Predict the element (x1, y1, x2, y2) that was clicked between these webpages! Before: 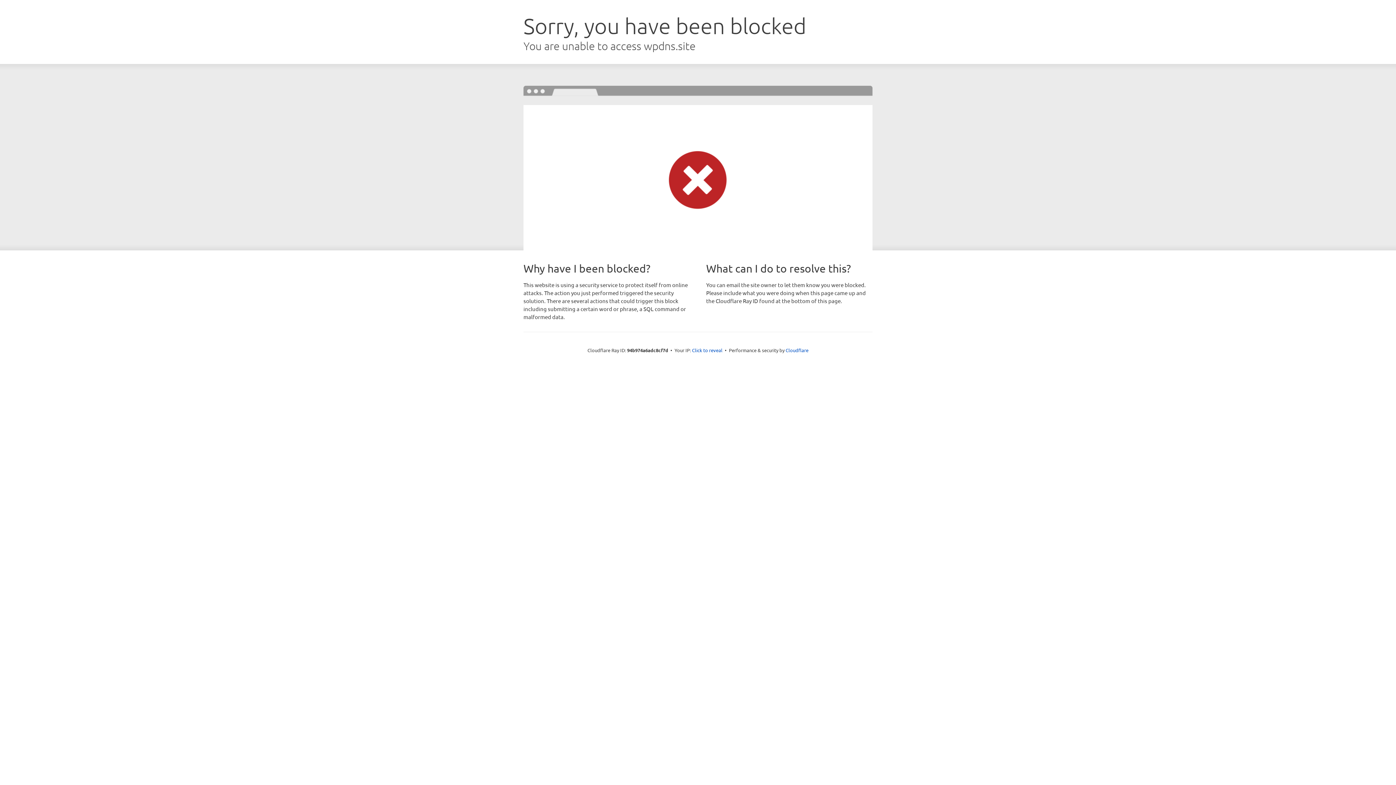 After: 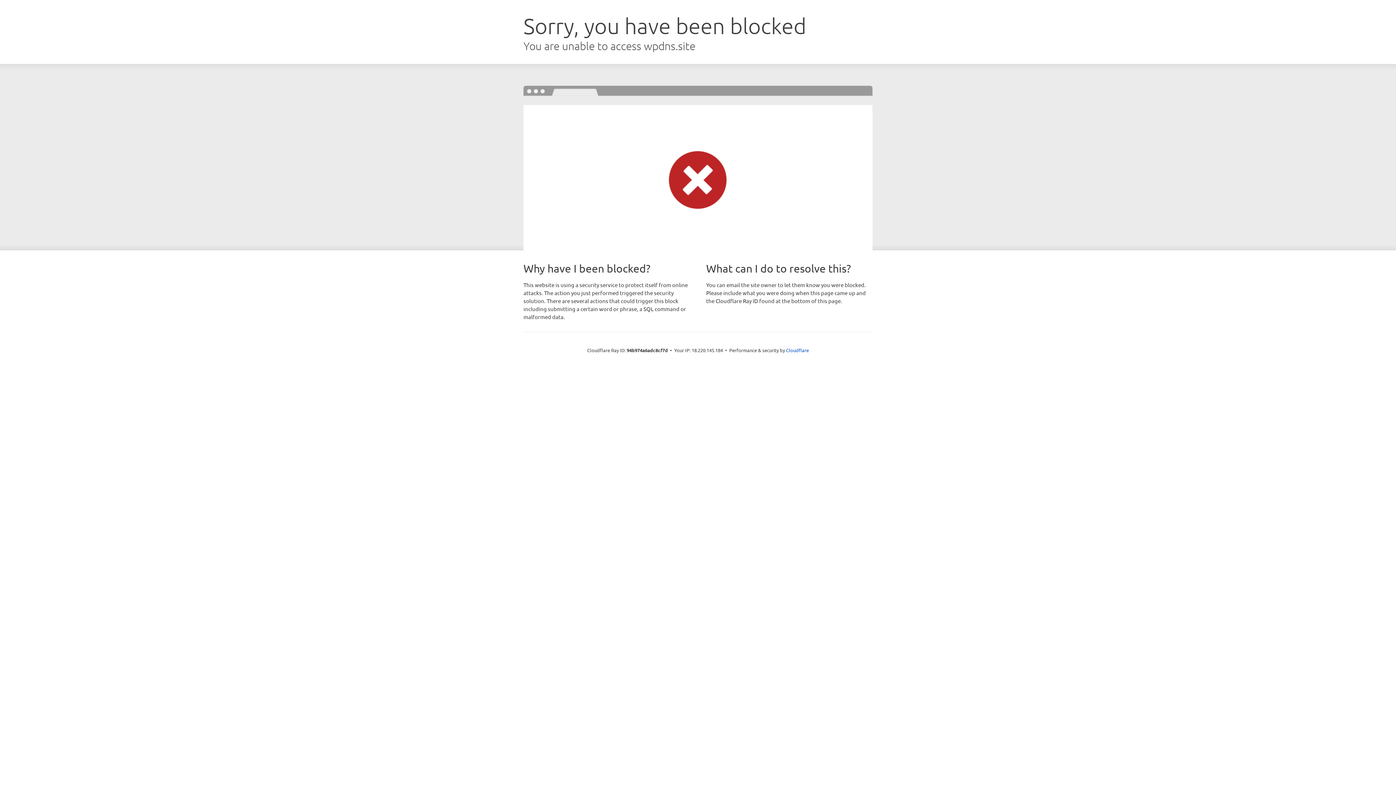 Action: bbox: (692, 346, 722, 353) label: Click to reveal